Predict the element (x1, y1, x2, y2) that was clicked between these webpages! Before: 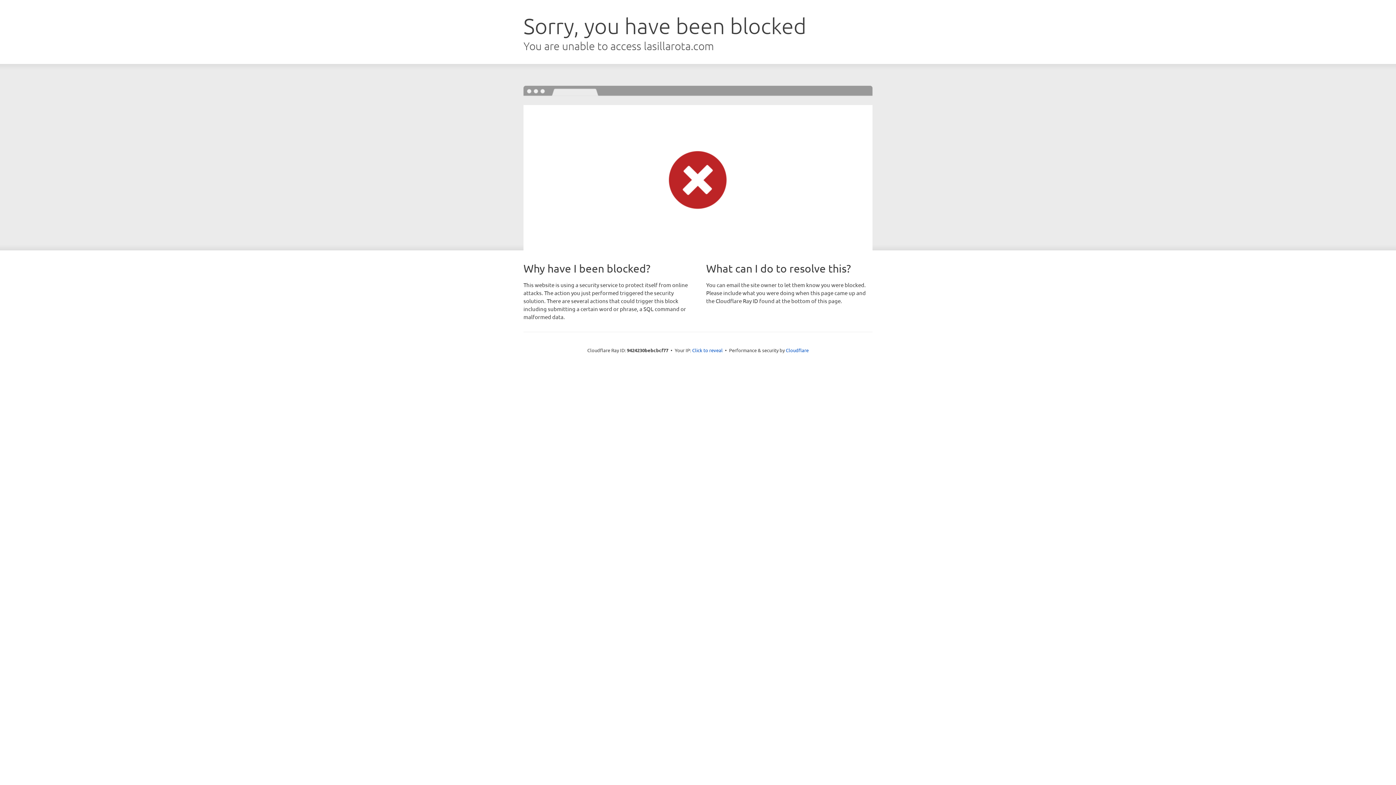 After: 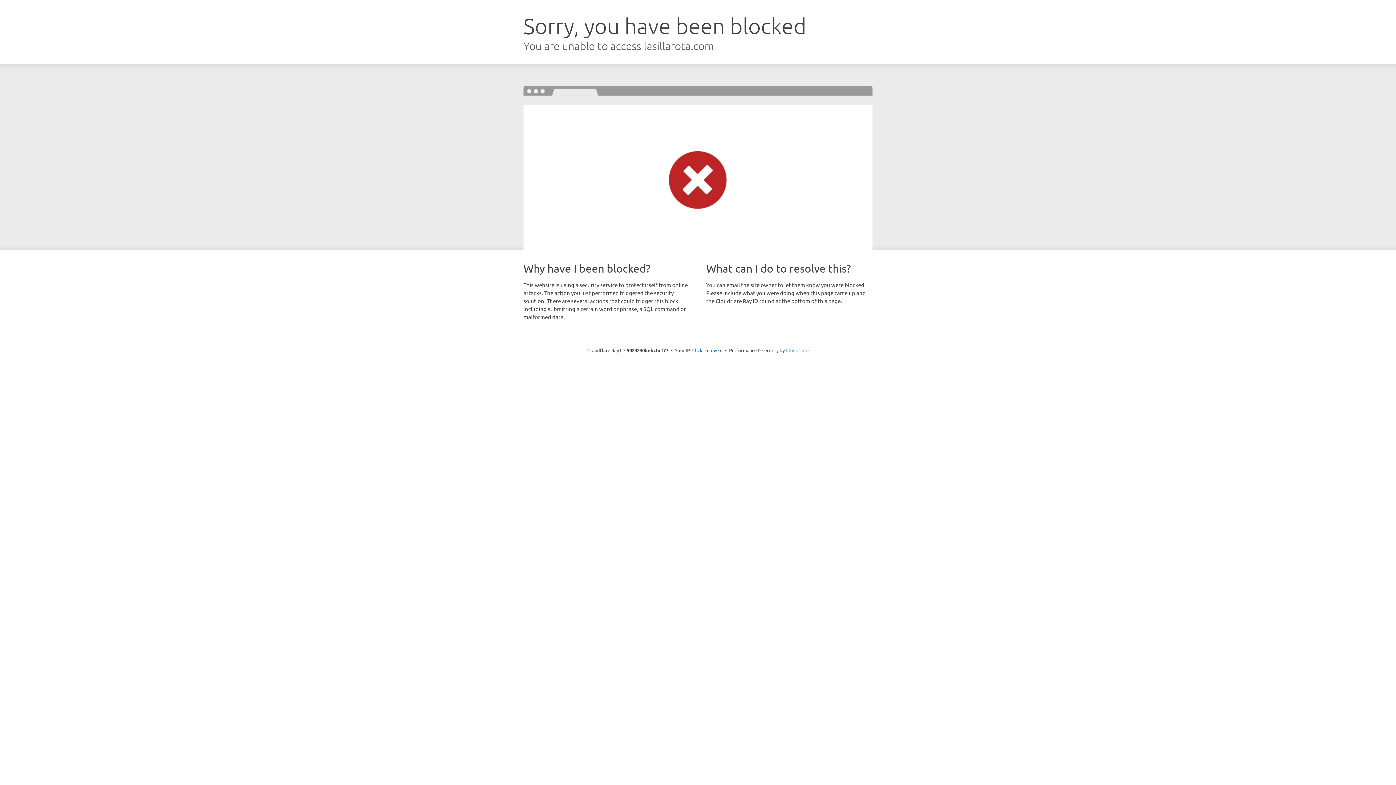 Action: label: Cloudflare bbox: (786, 347, 808, 353)